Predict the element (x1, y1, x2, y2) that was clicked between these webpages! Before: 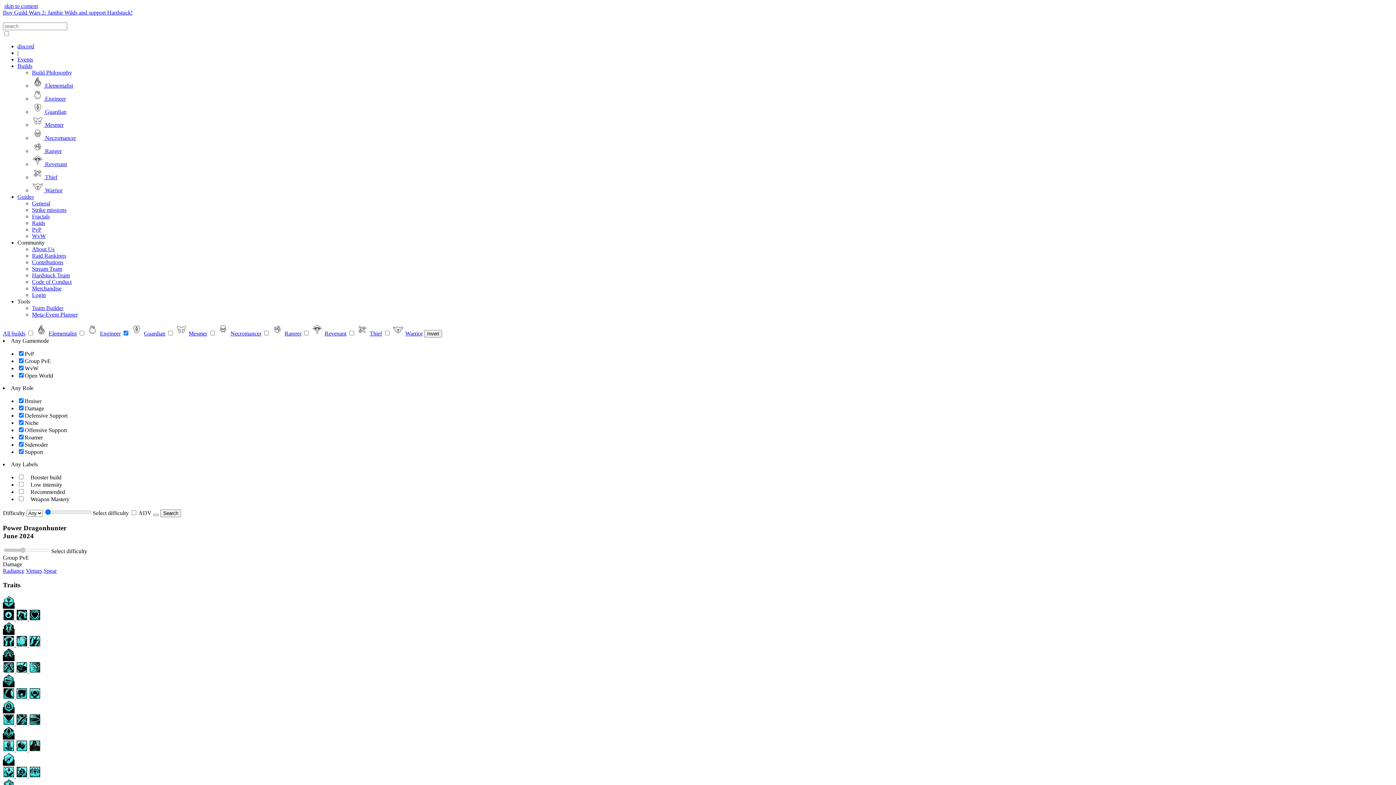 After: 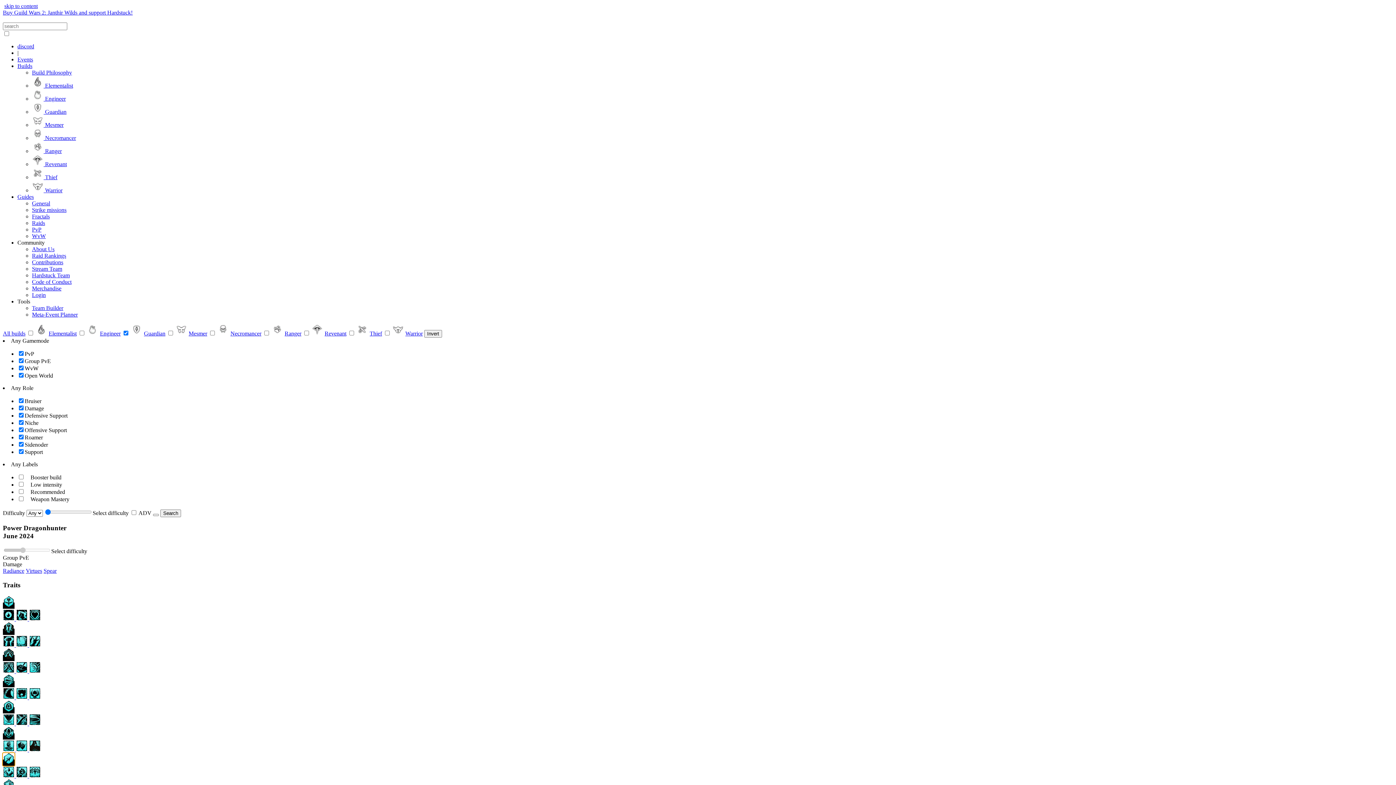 Action: bbox: (2, 759, 14, 766)